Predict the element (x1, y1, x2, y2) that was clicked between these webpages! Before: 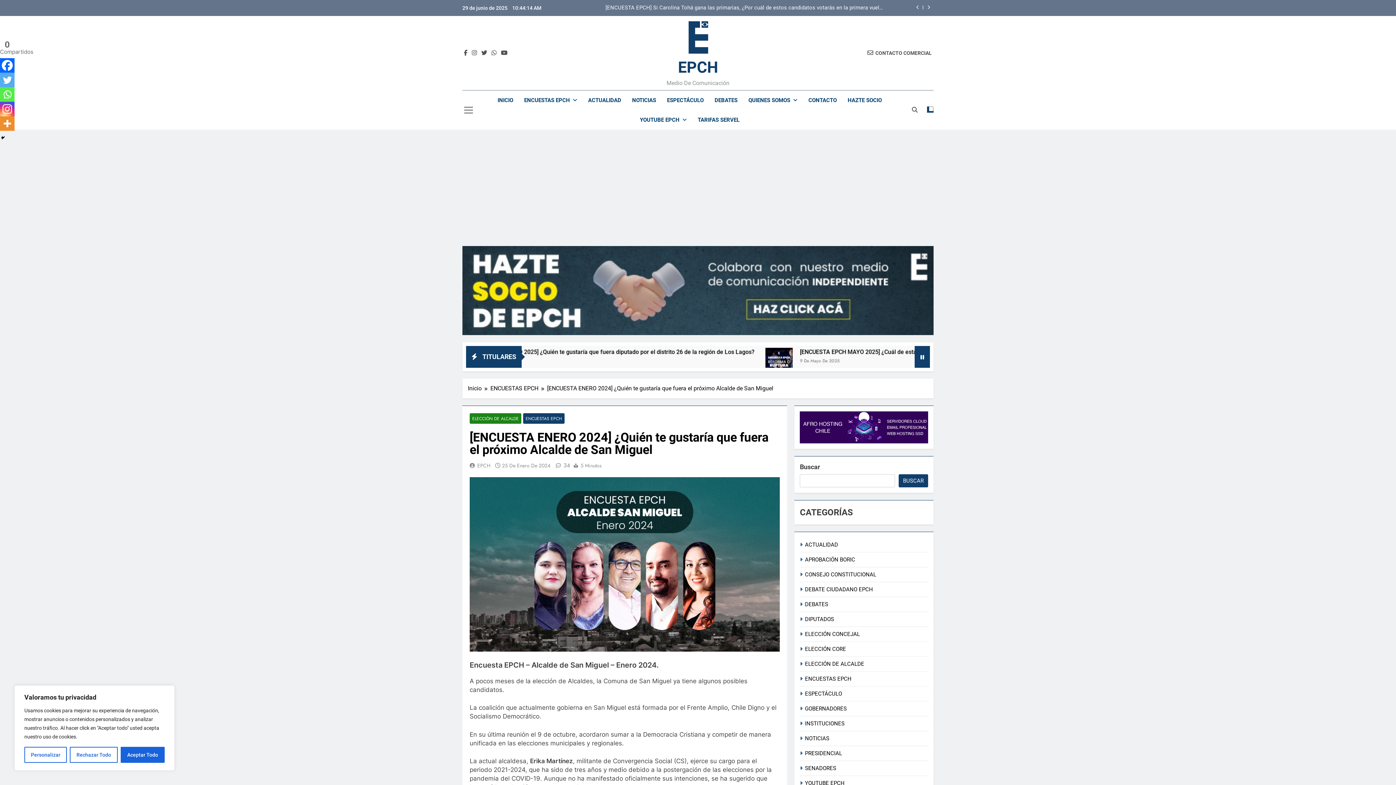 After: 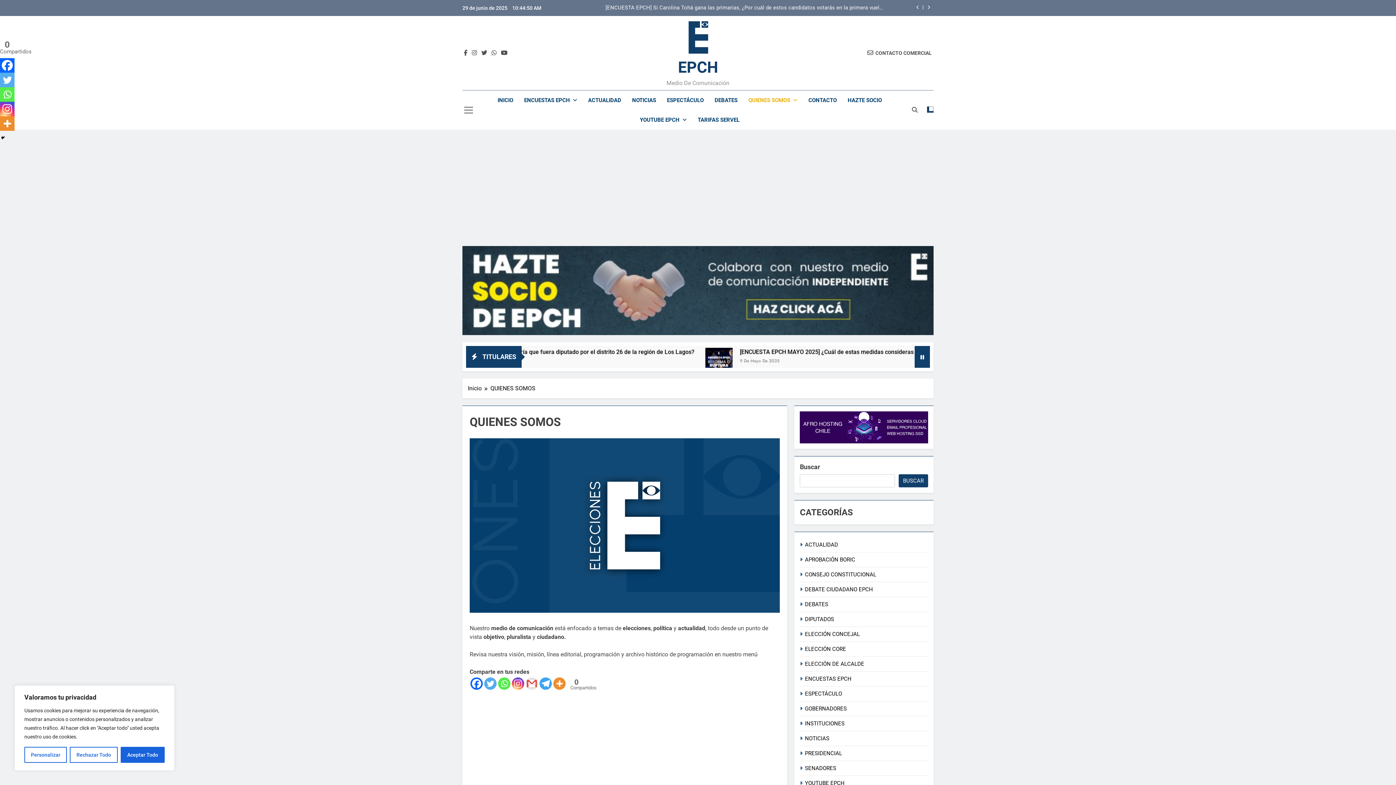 Action: label: QUIENES SOMOS bbox: (743, 90, 803, 110)